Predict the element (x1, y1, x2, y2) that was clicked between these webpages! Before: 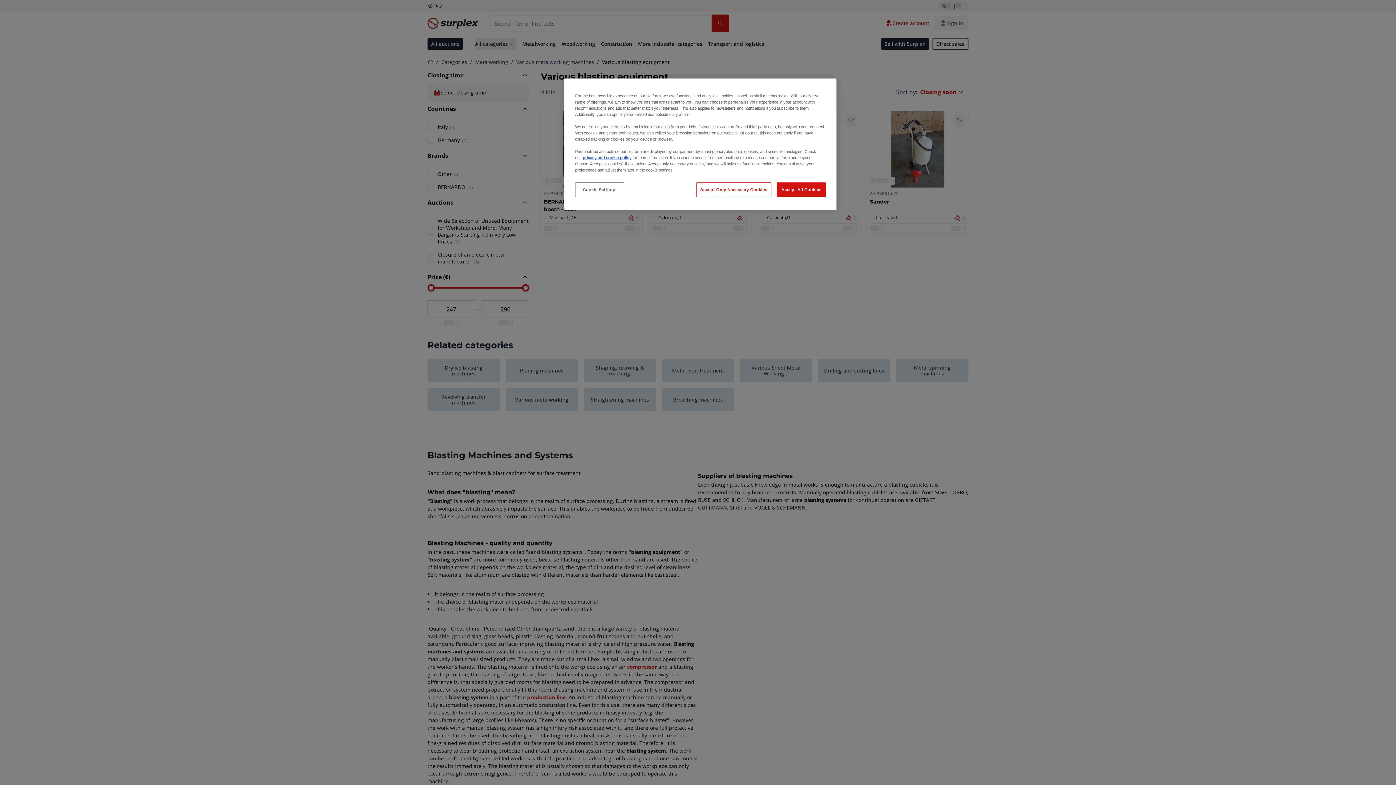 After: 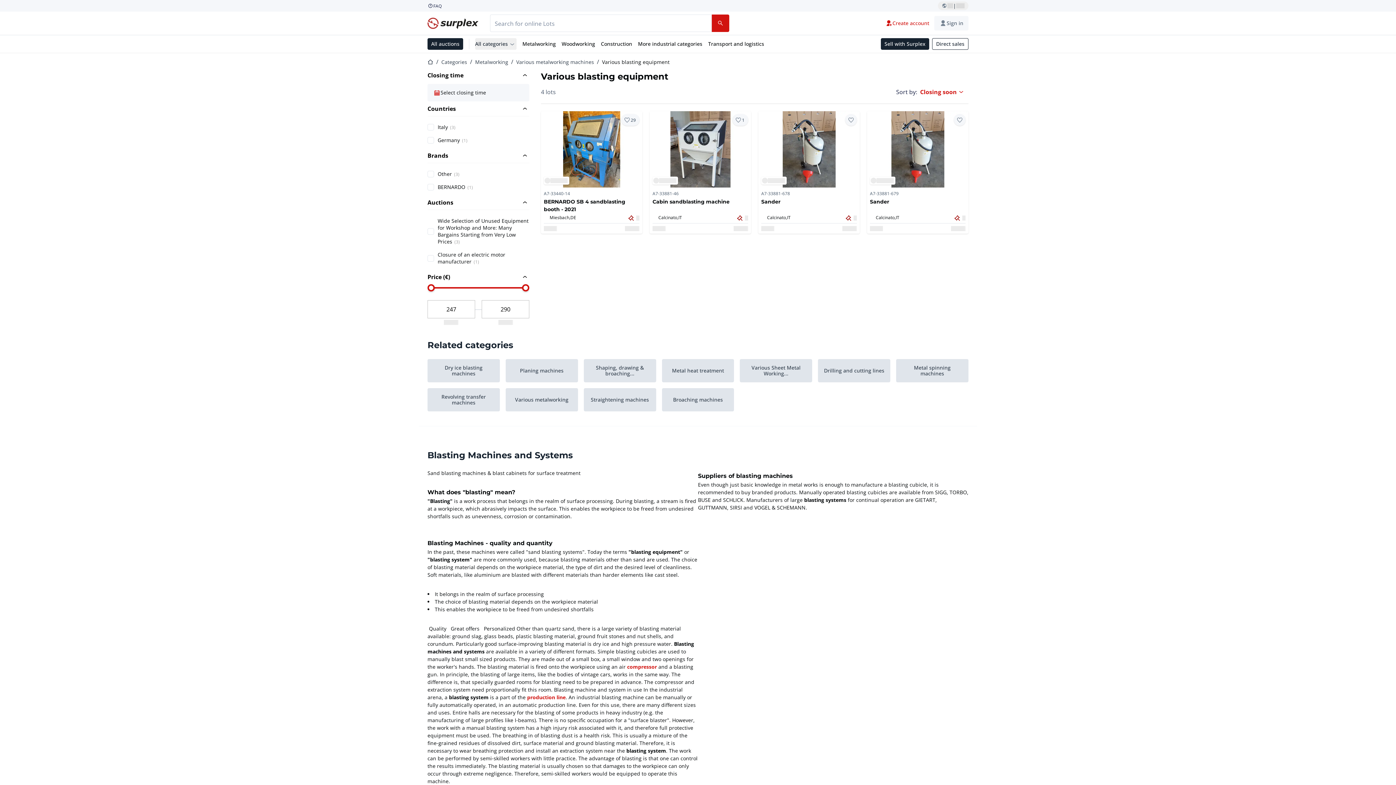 Action: bbox: (696, 182, 771, 197) label: Accept Only Necessary Cookies